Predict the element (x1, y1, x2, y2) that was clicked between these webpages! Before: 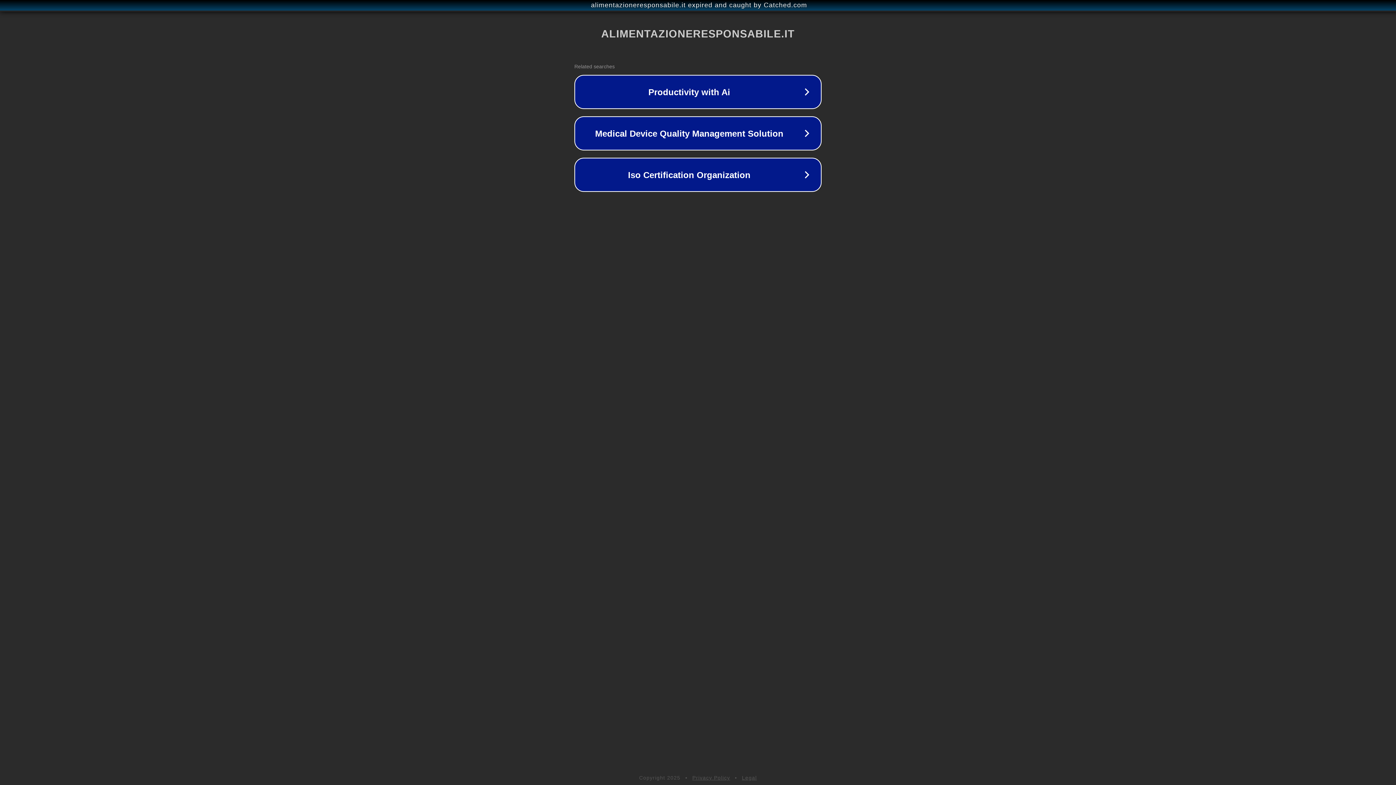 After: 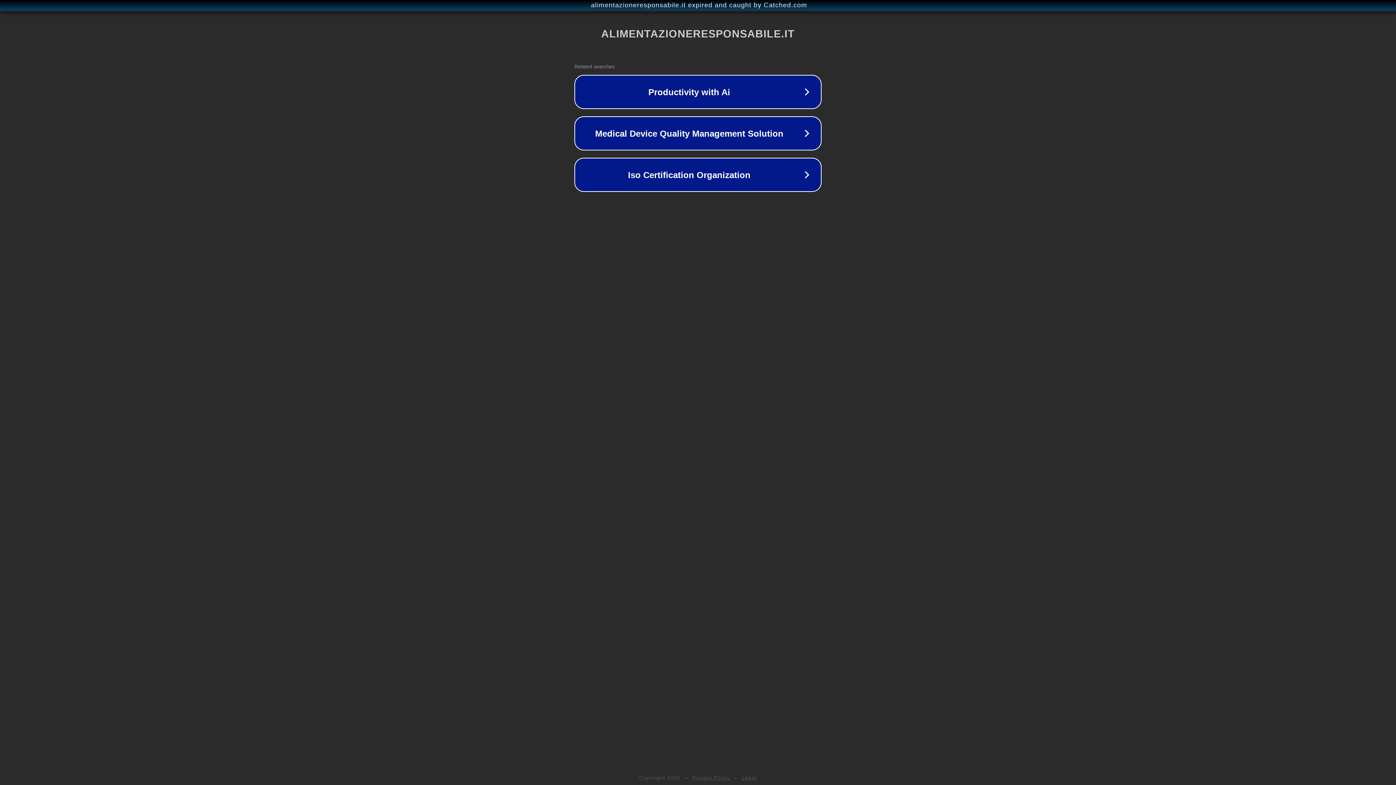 Action: bbox: (742, 775, 757, 781) label: Legal